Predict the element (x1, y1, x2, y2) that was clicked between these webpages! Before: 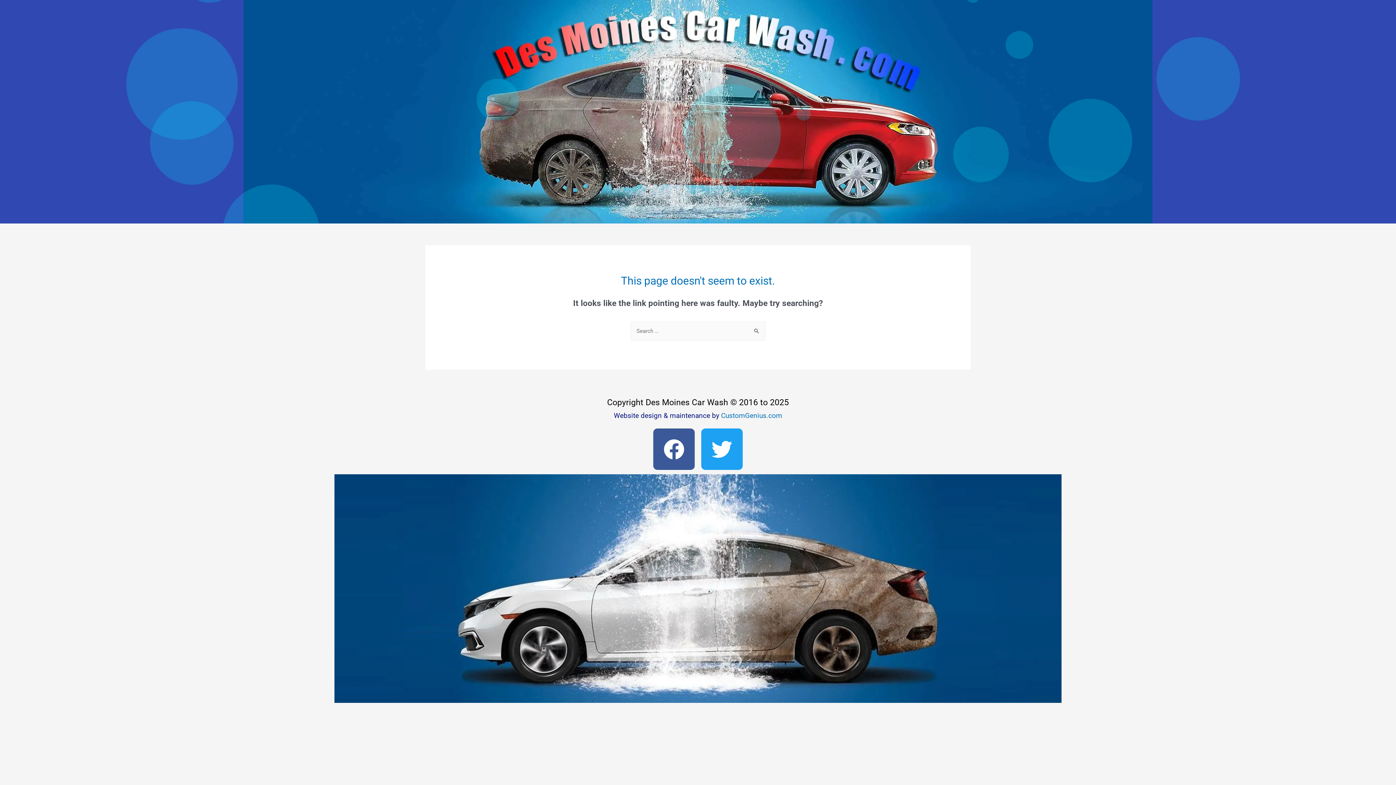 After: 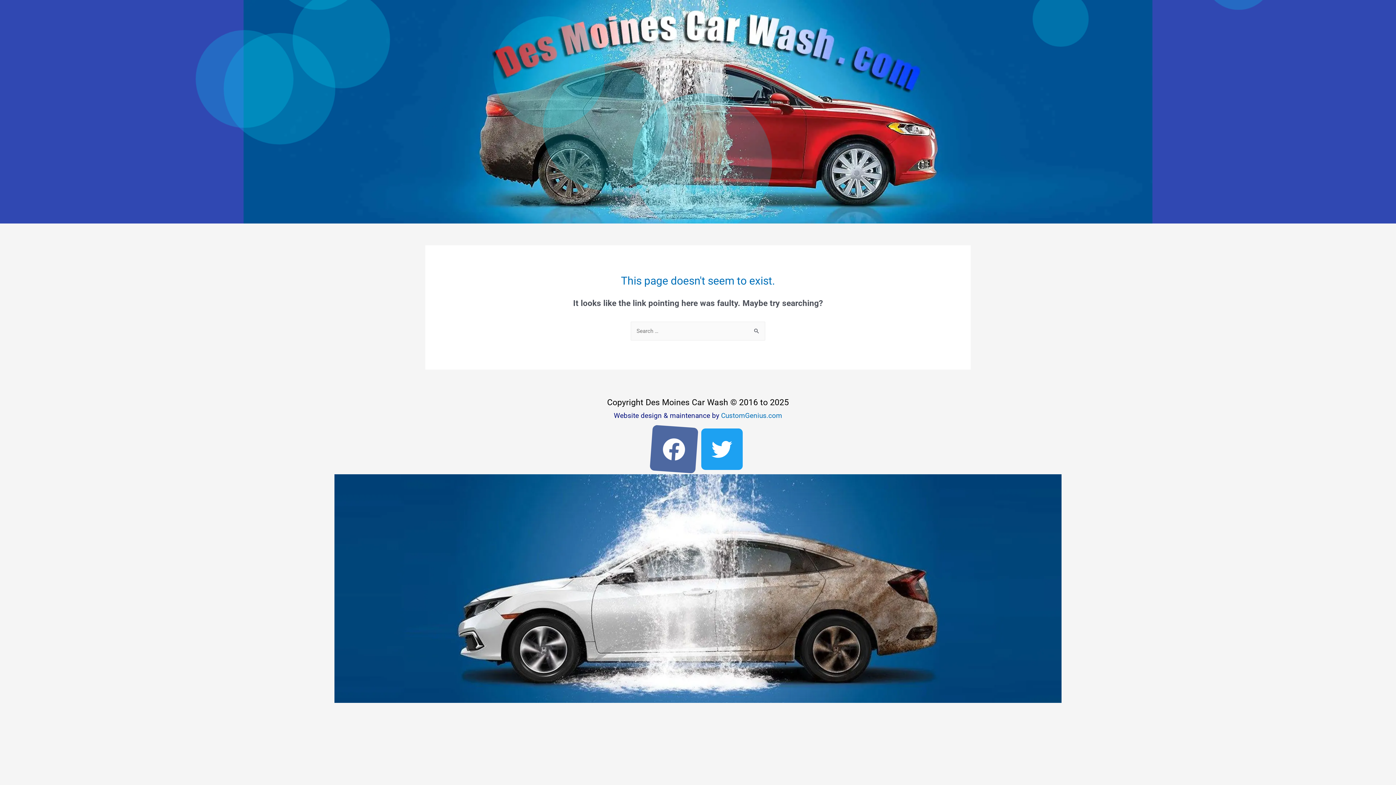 Action: bbox: (653, 428, 694, 470) label: Facebook